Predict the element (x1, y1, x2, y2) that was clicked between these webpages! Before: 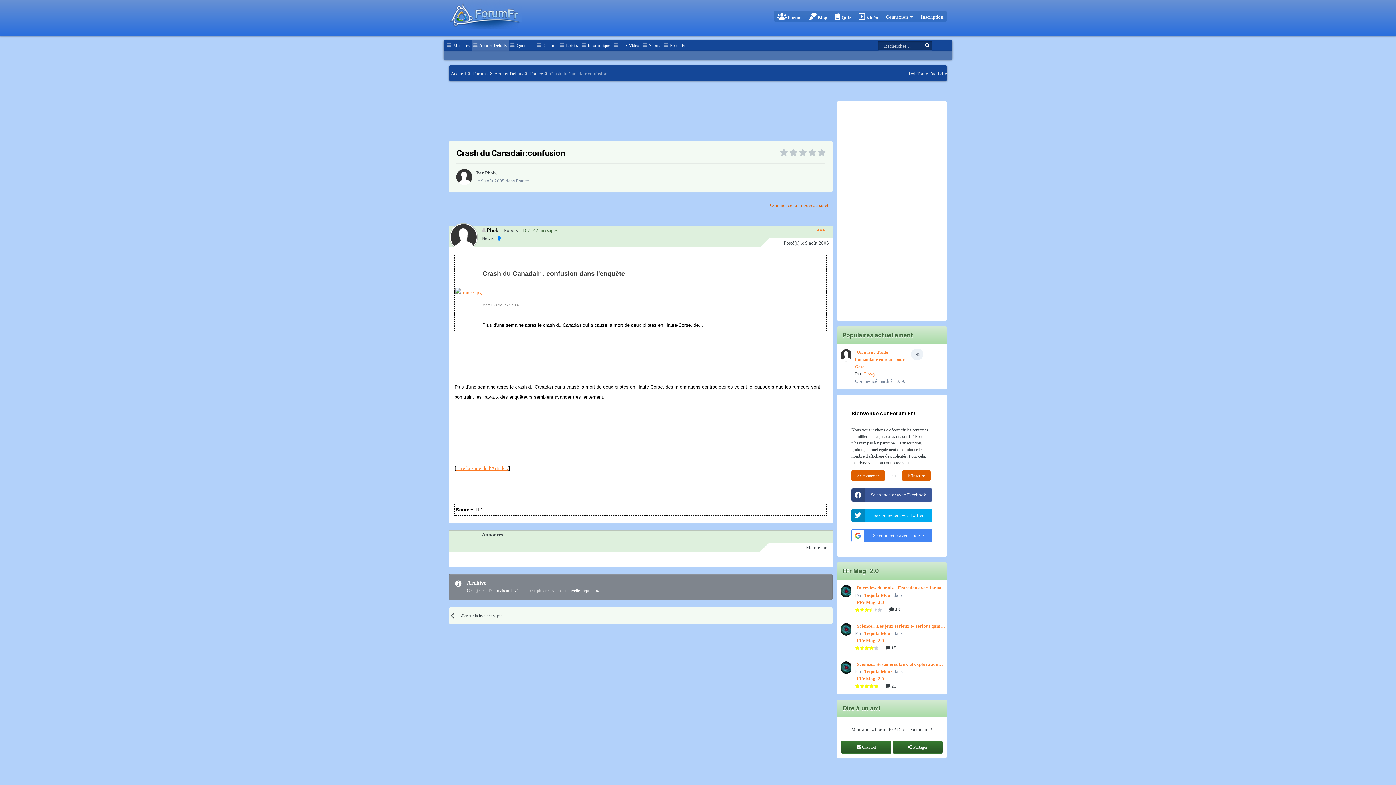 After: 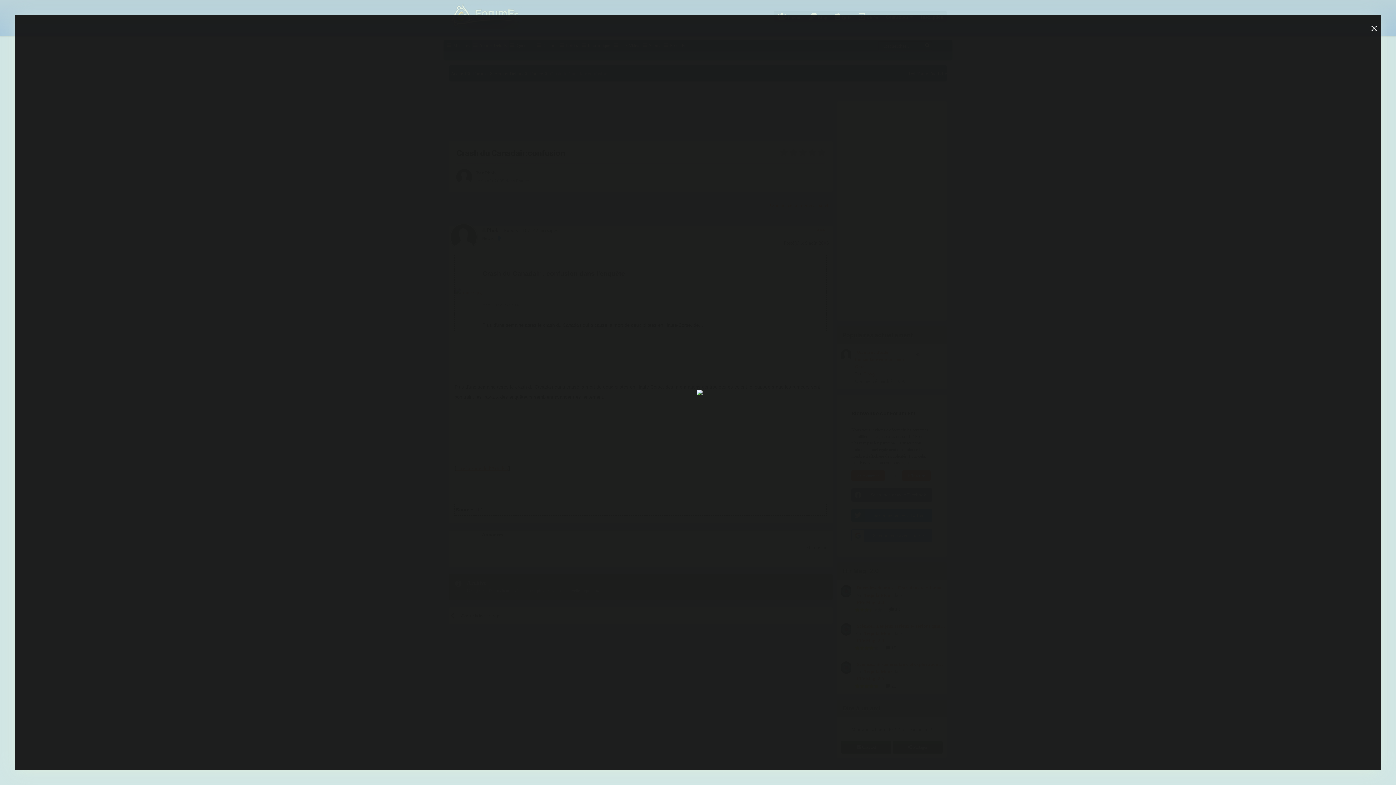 Action: bbox: (455, 289, 481, 295)